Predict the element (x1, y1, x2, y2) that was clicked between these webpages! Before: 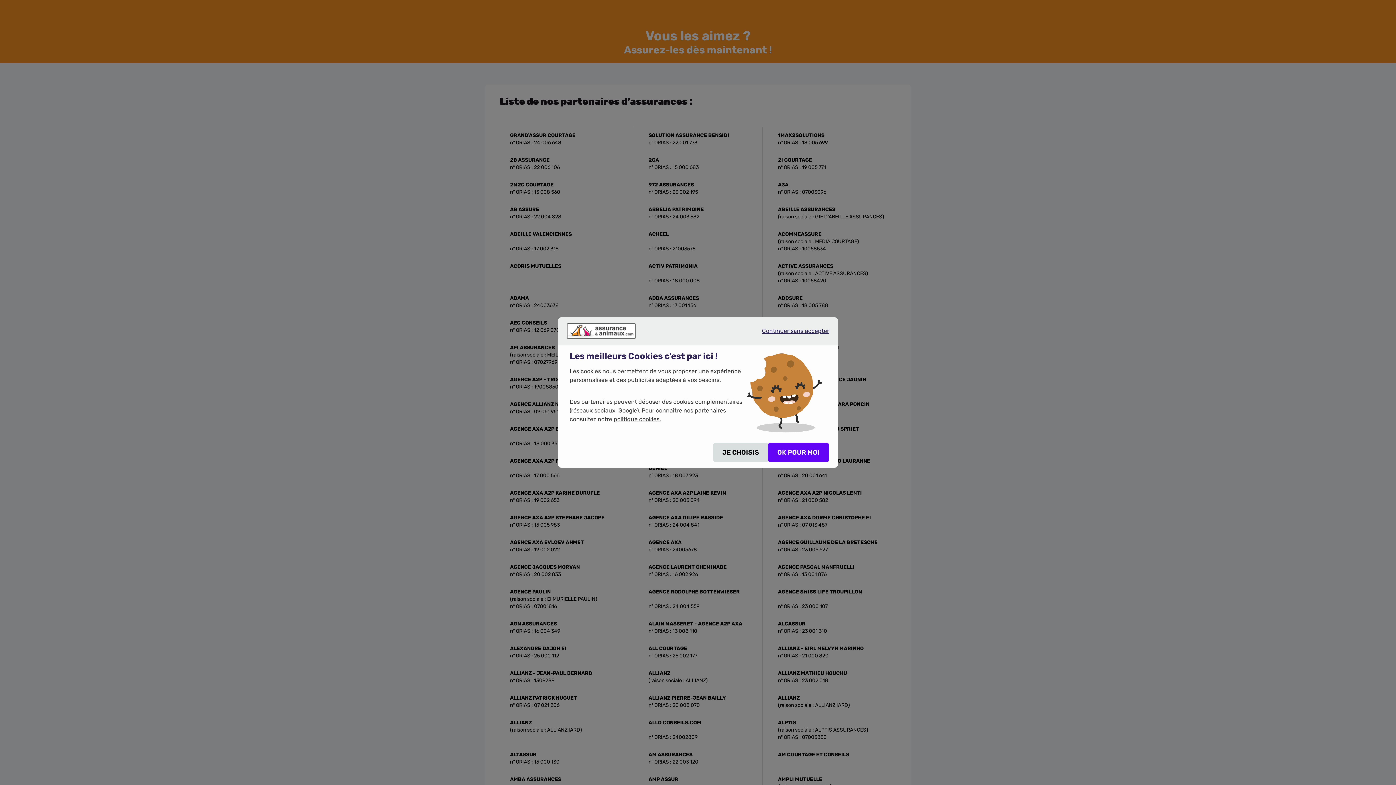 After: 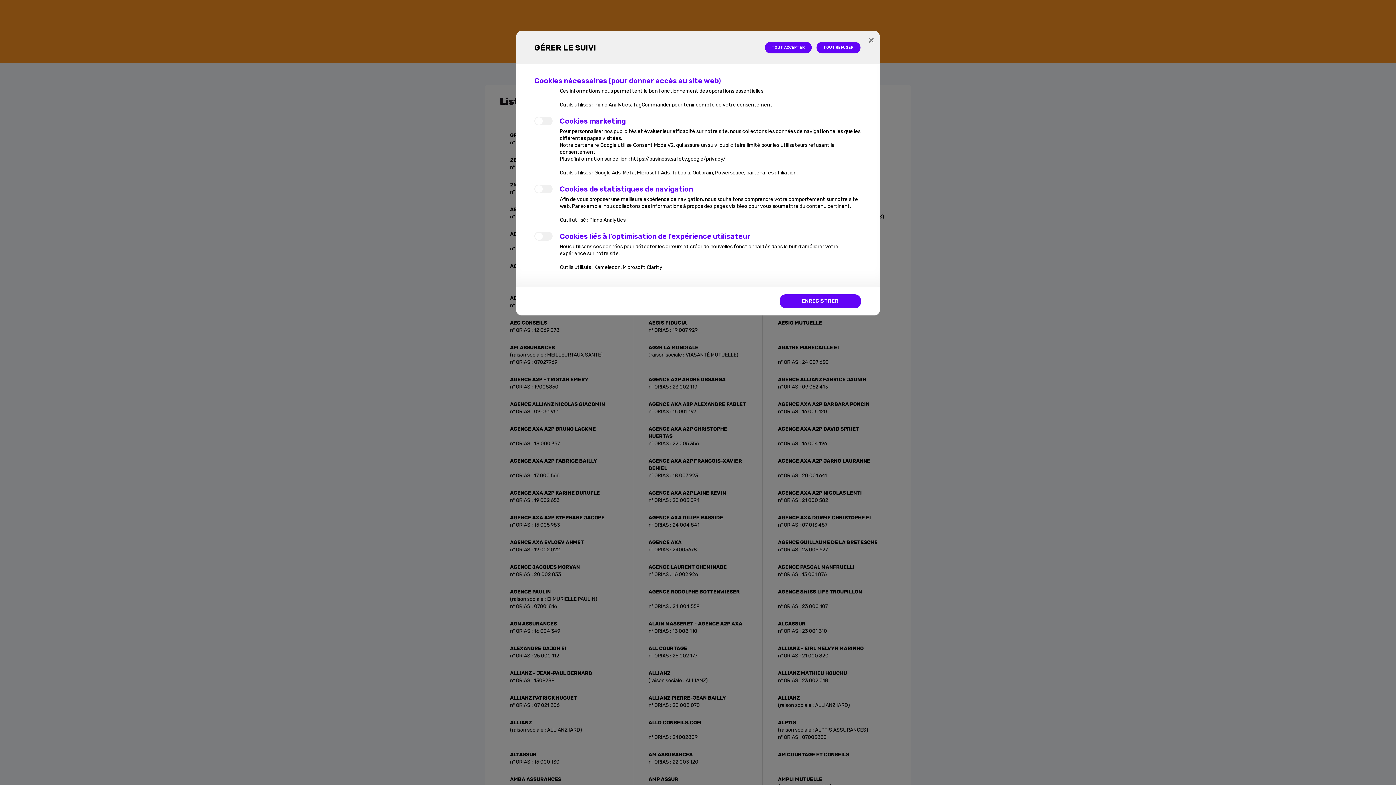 Action: label: JE CHOISIS bbox: (713, 442, 768, 462)